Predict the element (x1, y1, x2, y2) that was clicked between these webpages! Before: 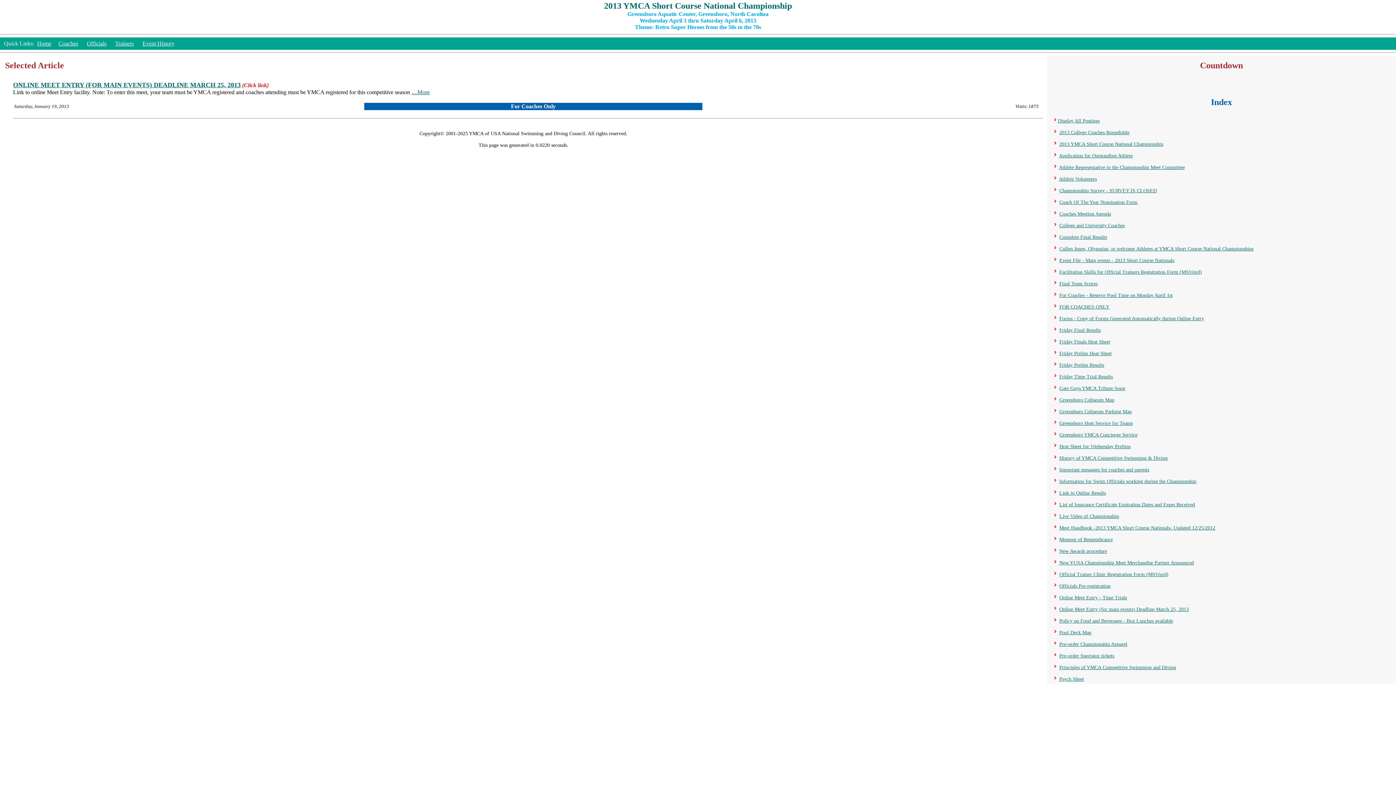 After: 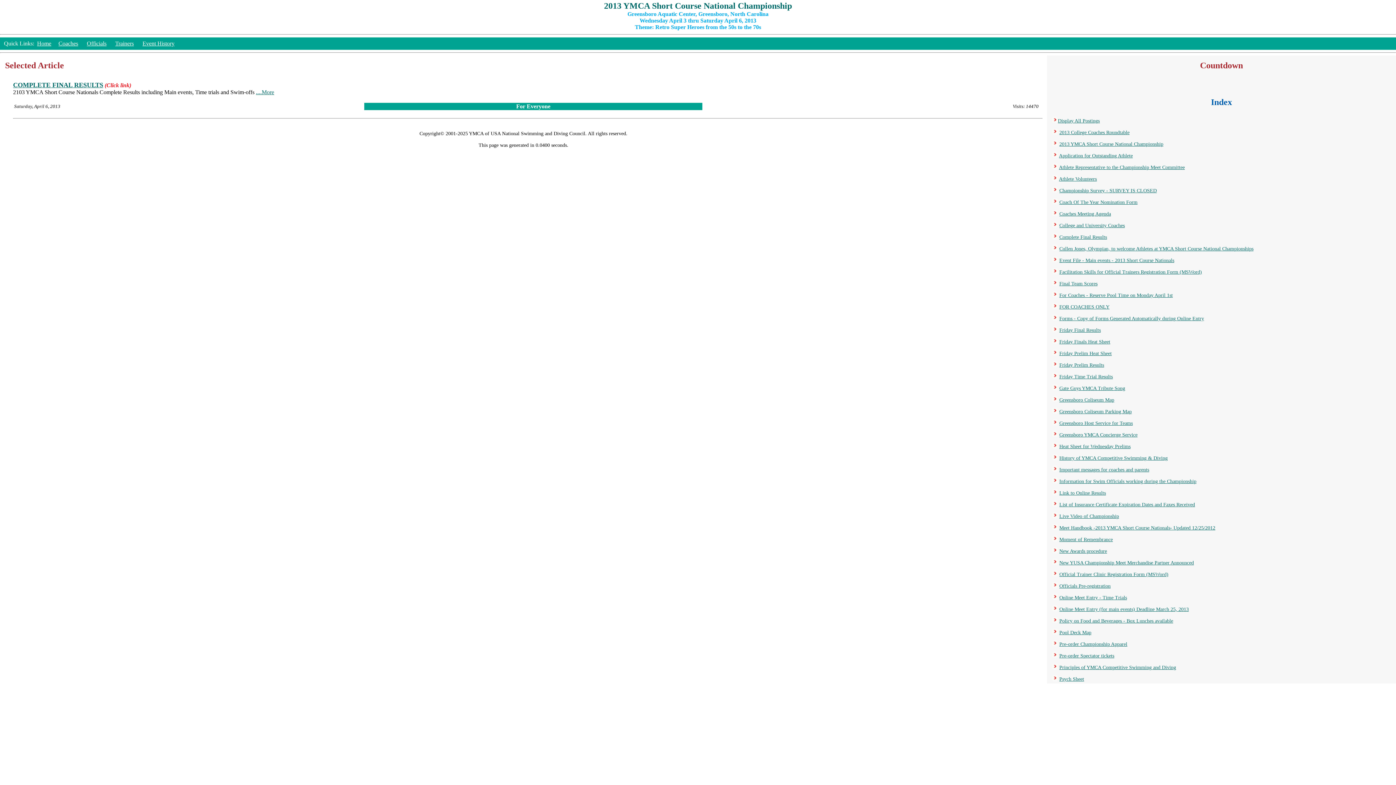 Action: label: Complete Final Results bbox: (1059, 234, 1107, 240)